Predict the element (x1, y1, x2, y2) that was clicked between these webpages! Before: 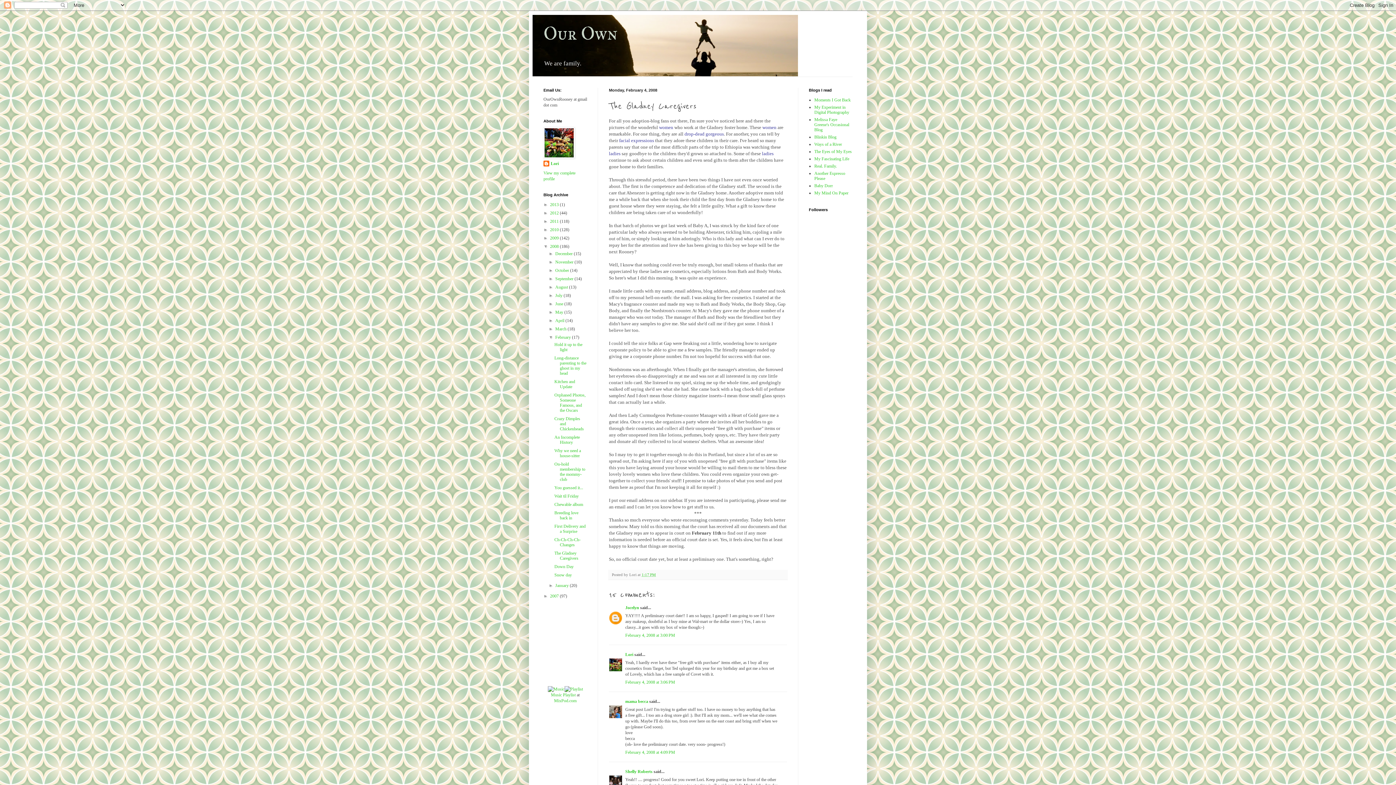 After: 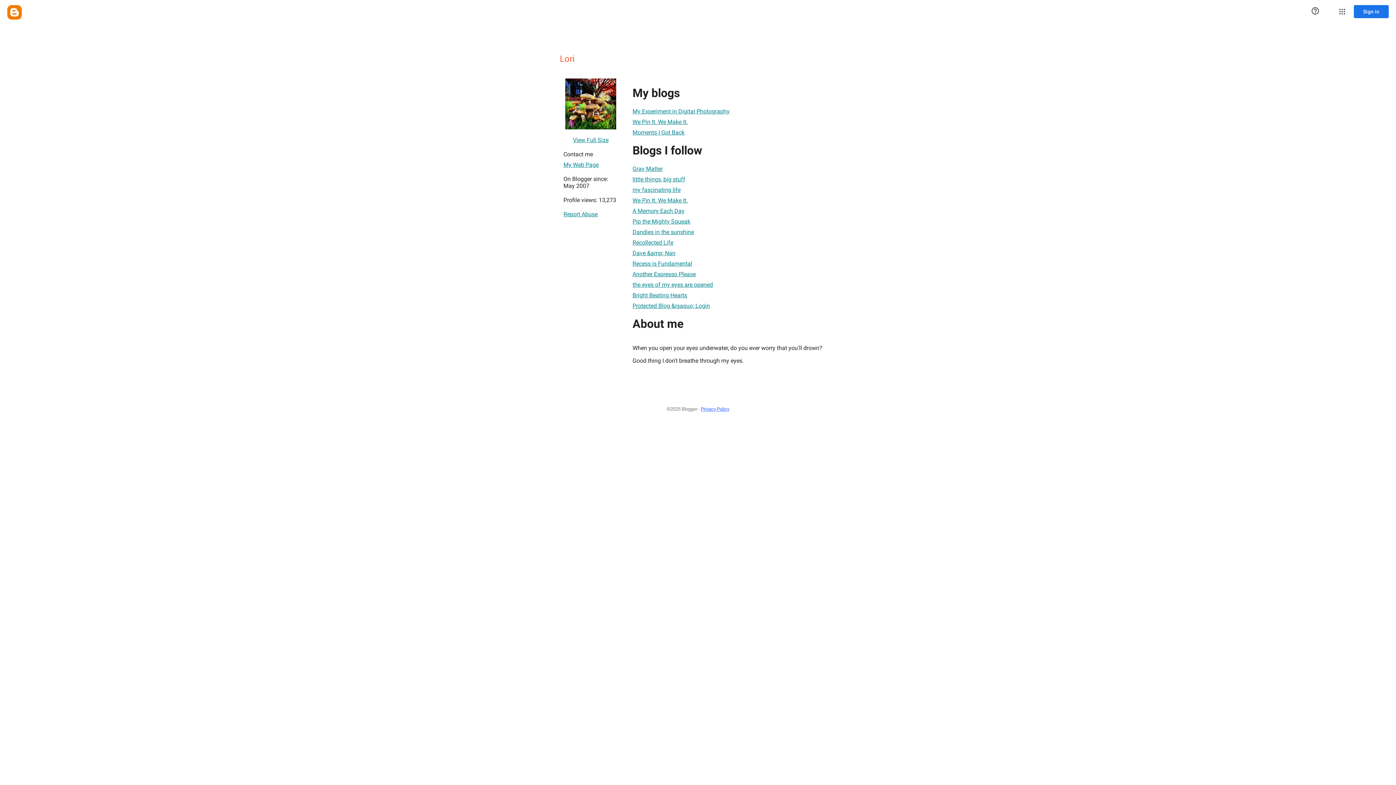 Action: bbox: (543, 160, 558, 168) label: Lori